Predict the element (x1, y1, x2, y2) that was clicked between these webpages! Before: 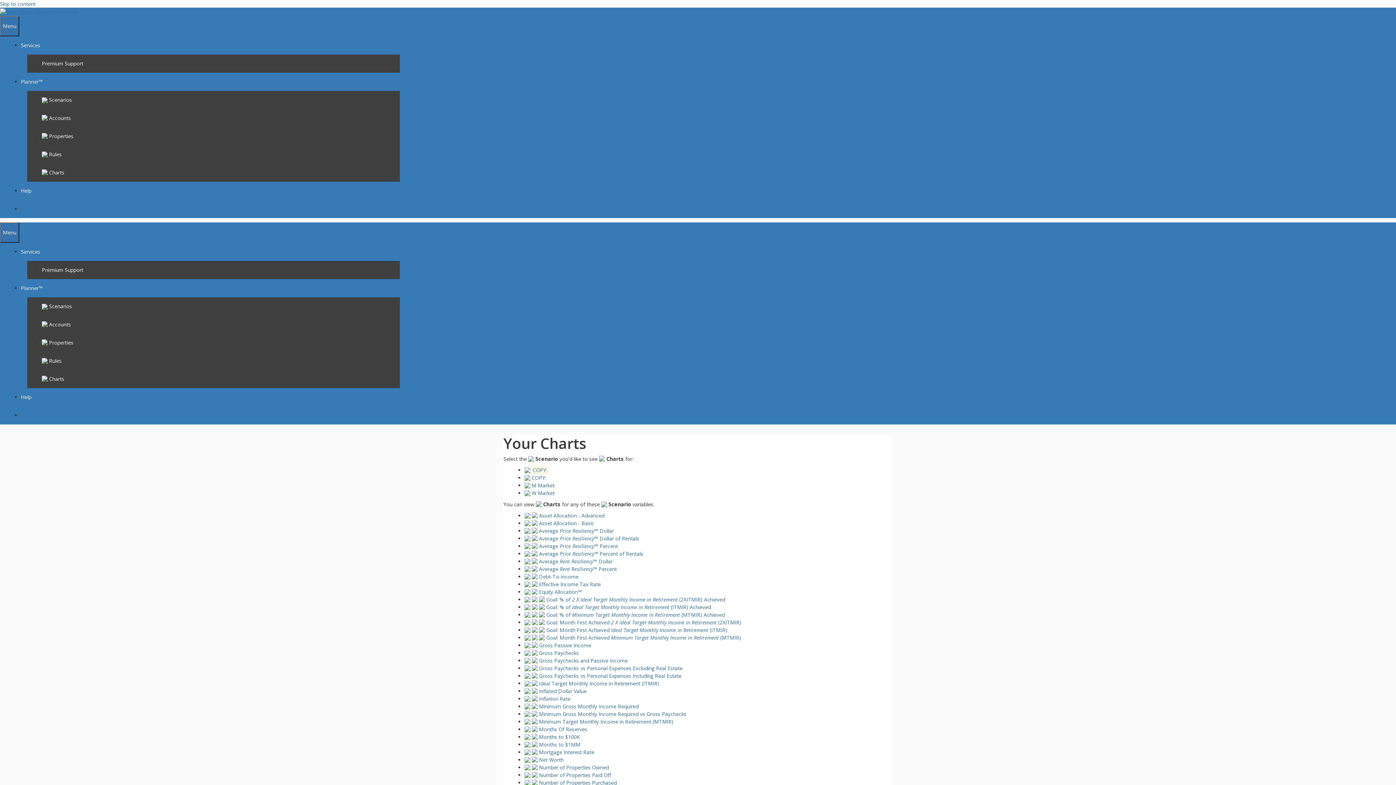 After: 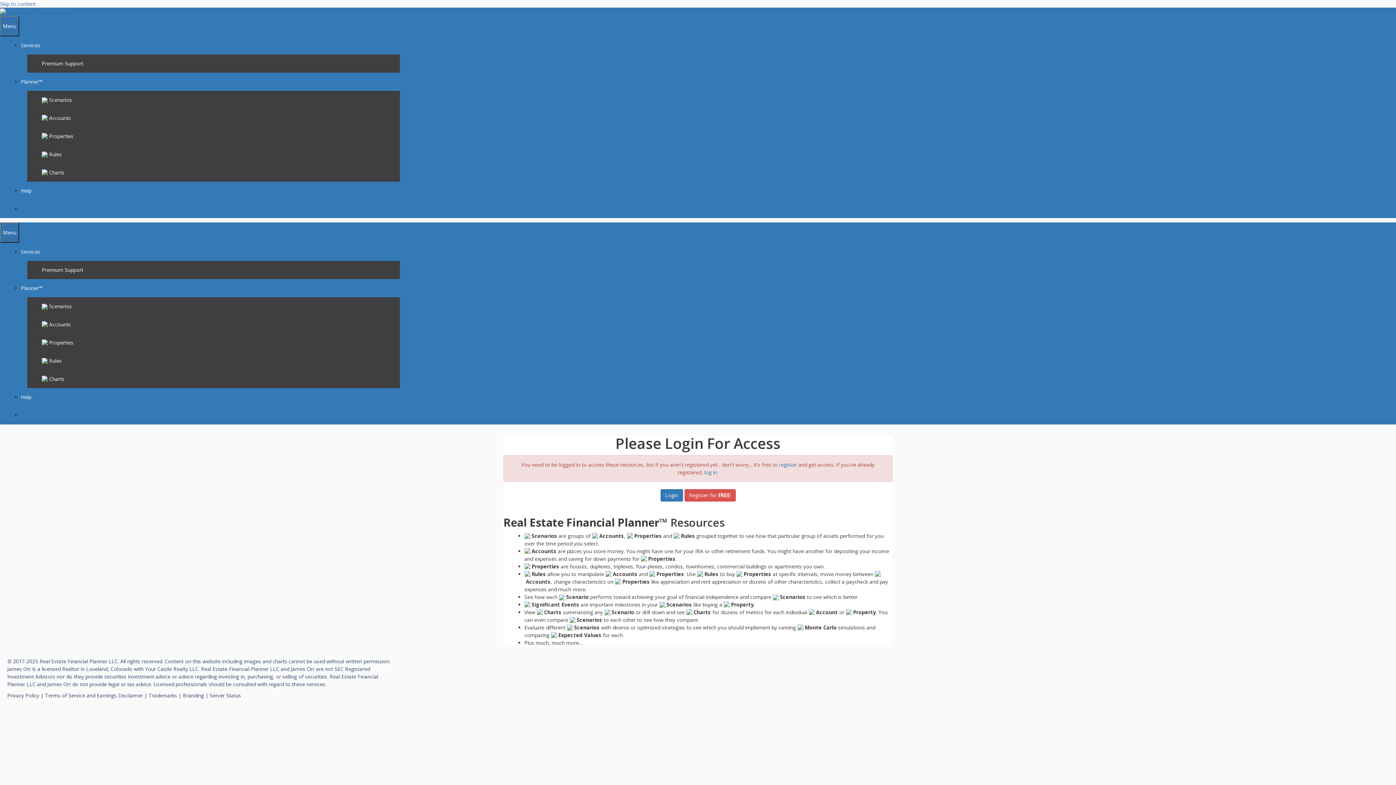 Action: label:  Rules bbox: (41, 150, 61, 157)